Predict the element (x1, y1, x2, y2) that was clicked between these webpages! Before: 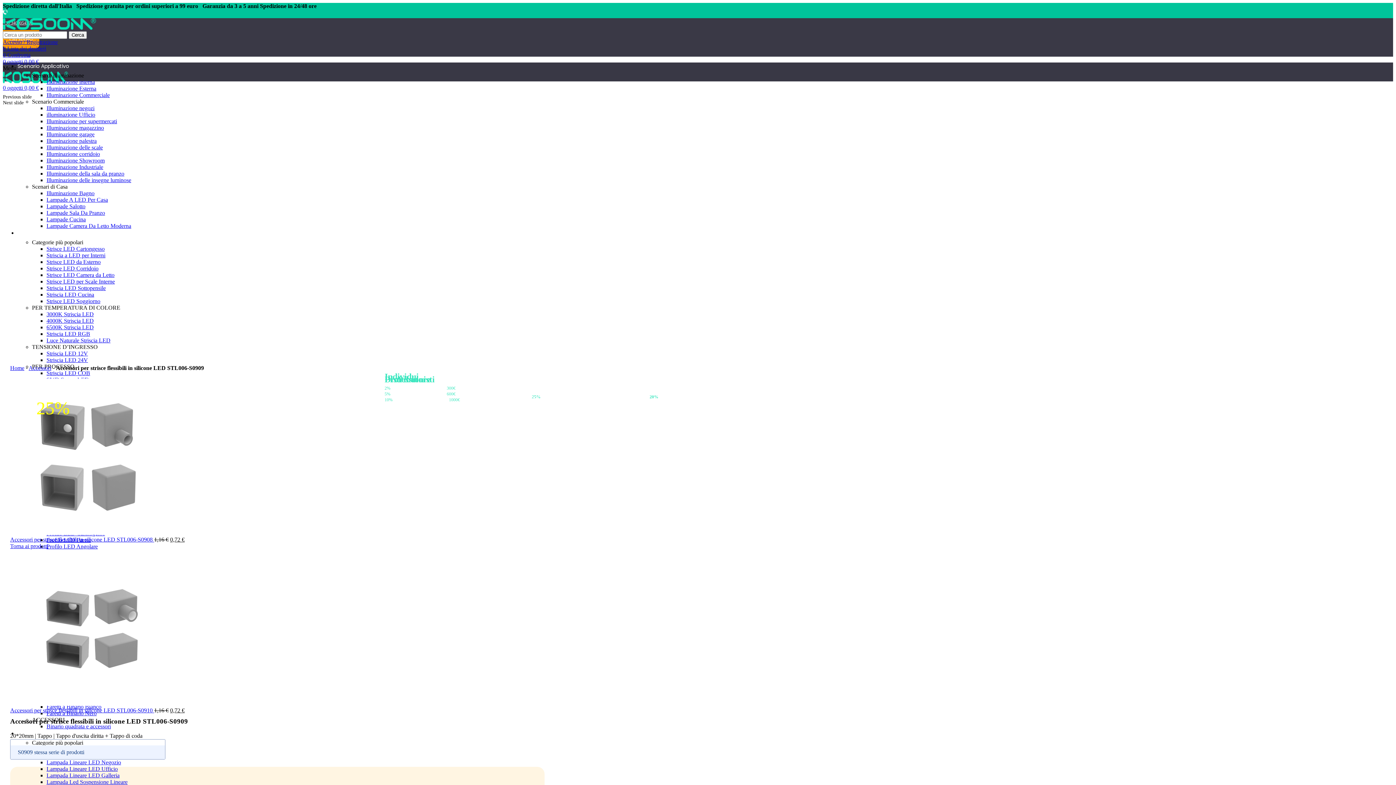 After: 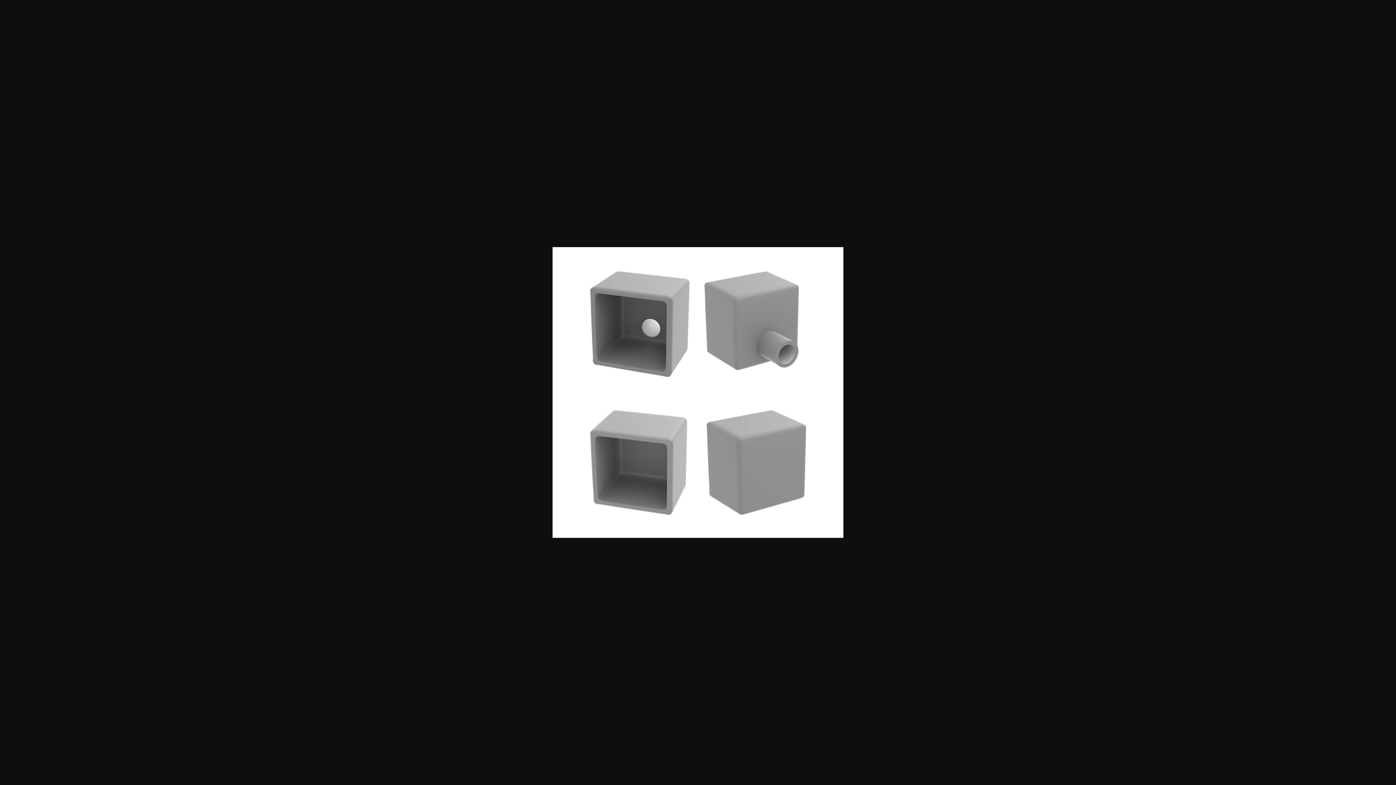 Action: bbox: (35, 336, 290, 342)